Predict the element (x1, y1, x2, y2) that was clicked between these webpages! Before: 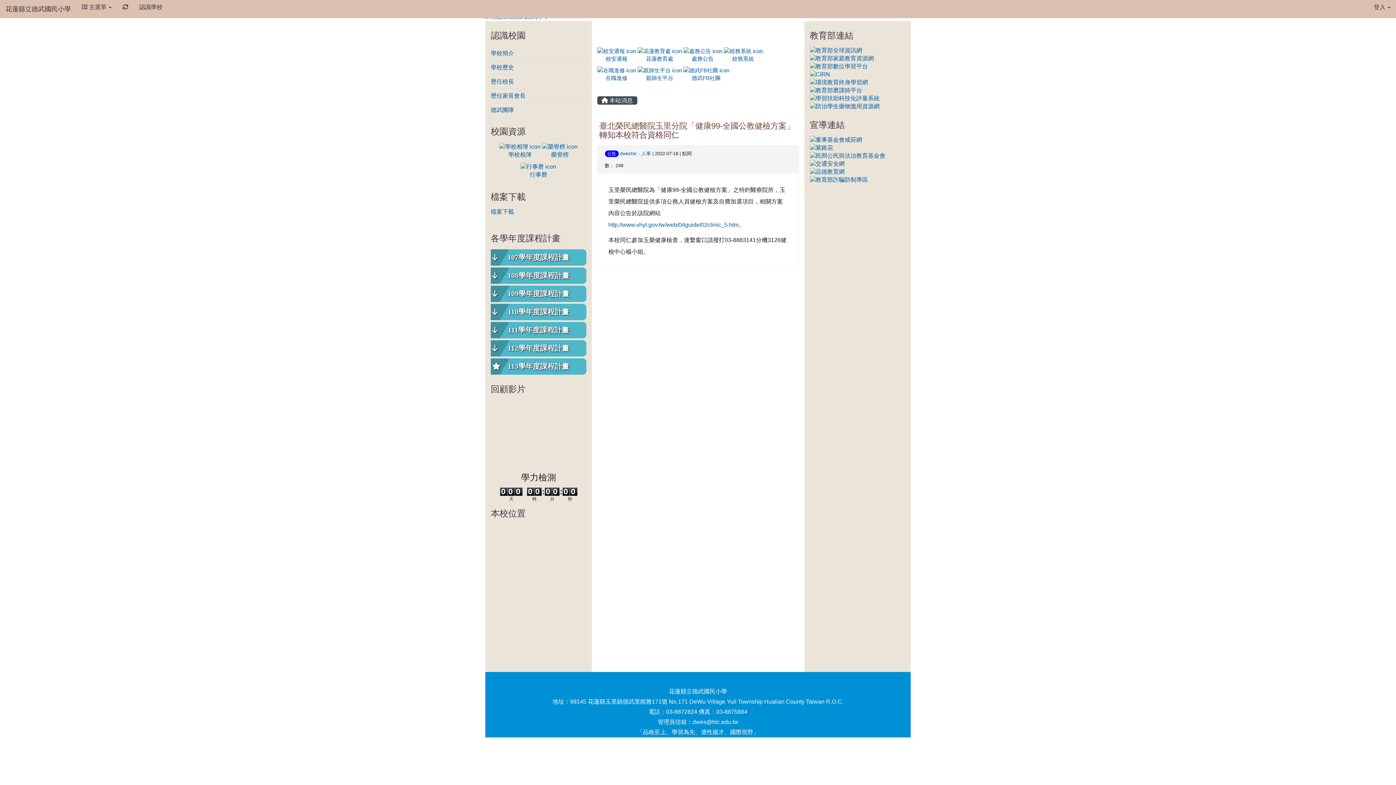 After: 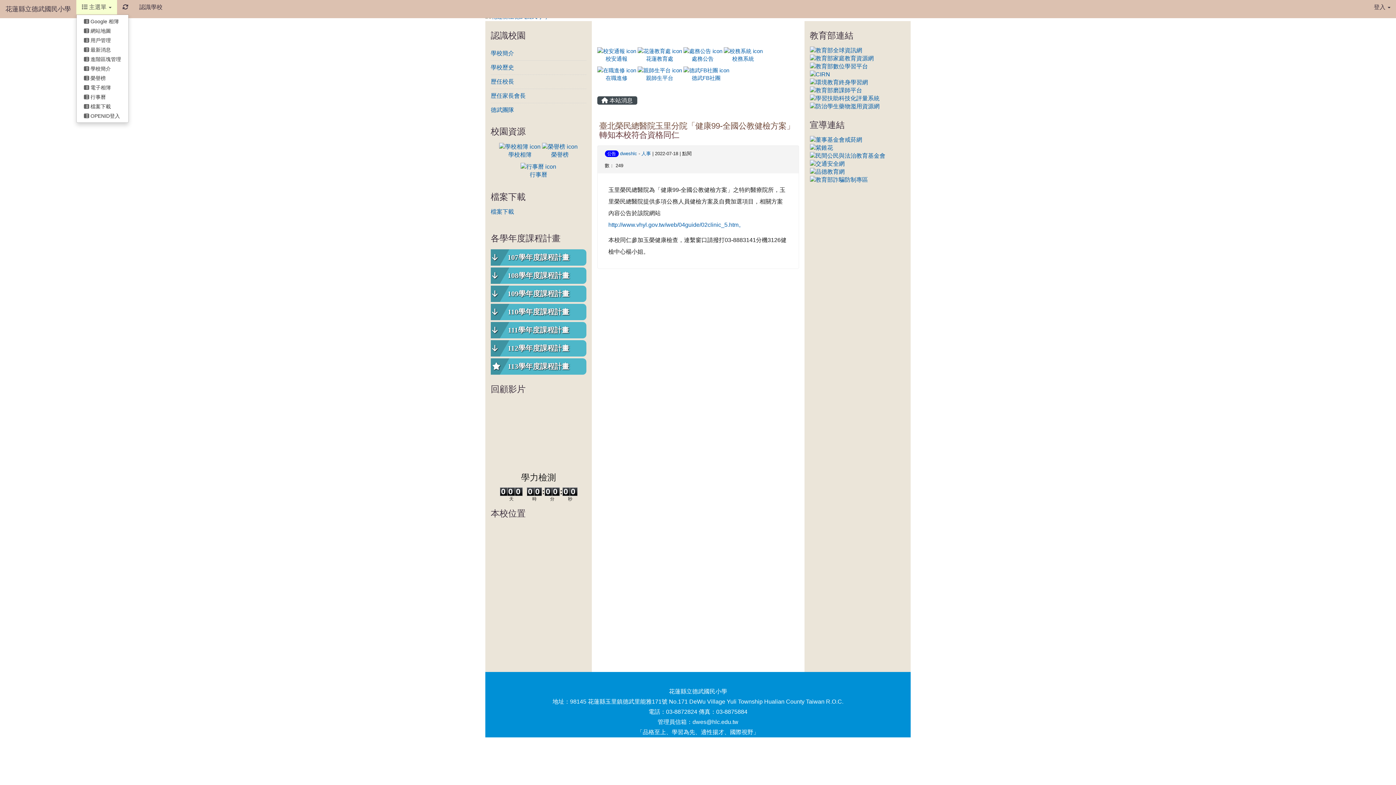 Action: label:  主選單  bbox: (76, 0, 117, 14)